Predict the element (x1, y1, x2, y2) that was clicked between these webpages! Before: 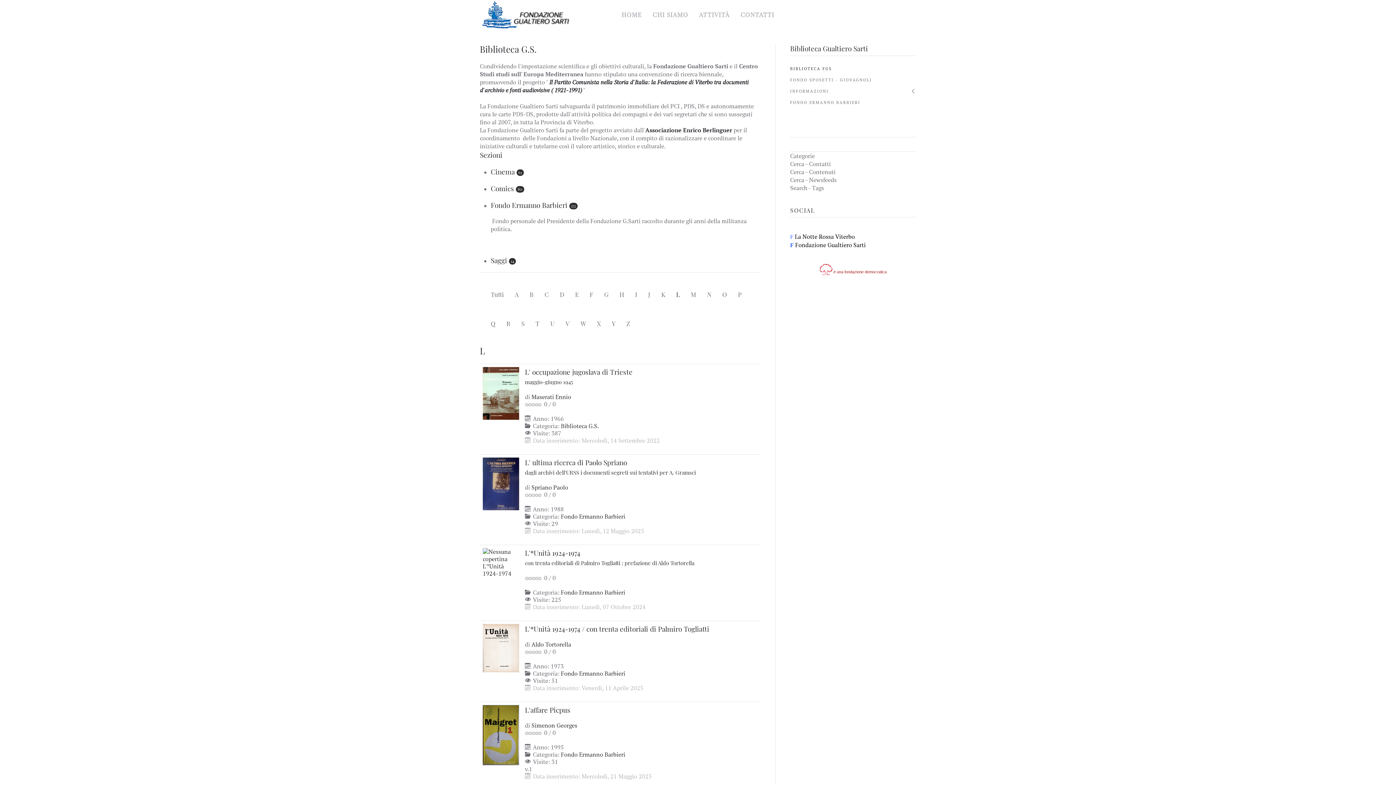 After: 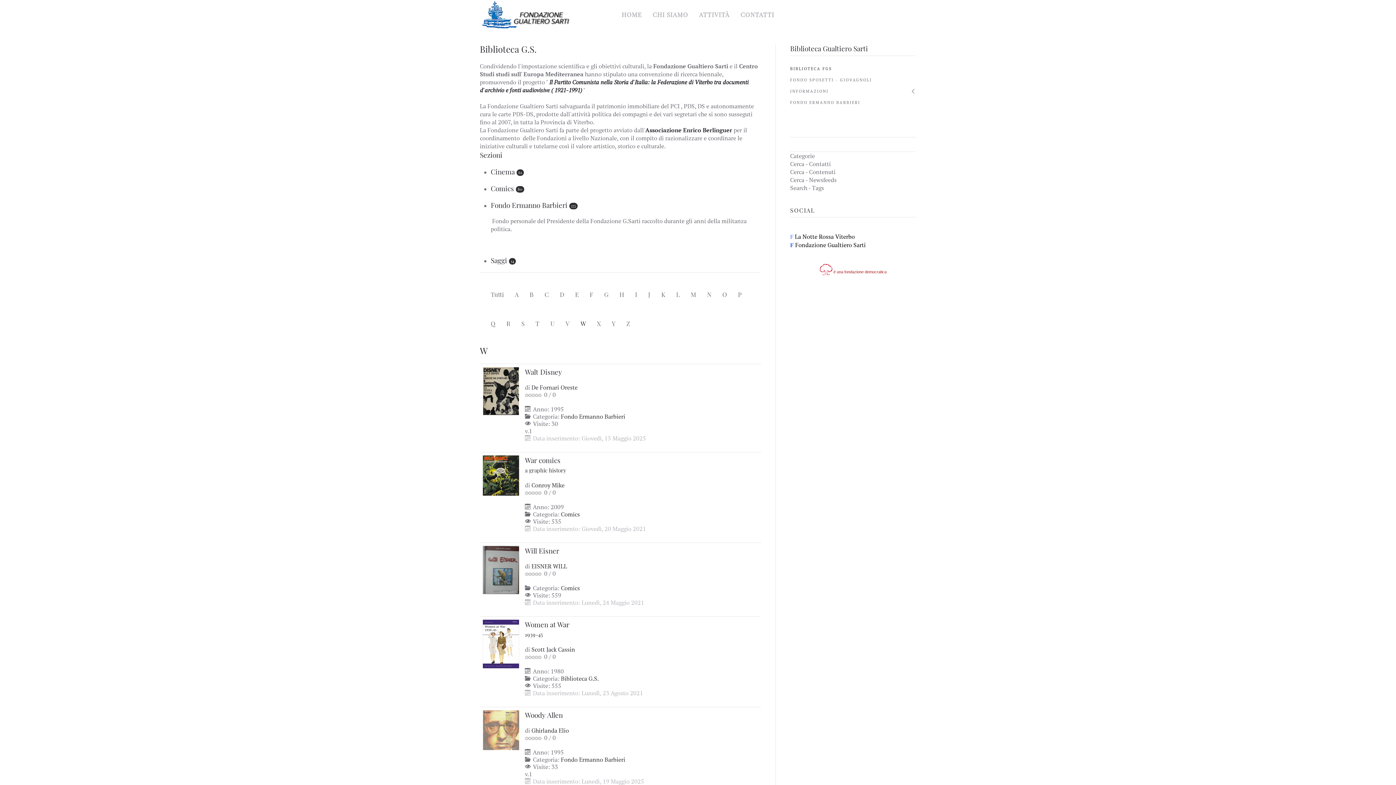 Action: bbox: (575, 309, 591, 338) label: W